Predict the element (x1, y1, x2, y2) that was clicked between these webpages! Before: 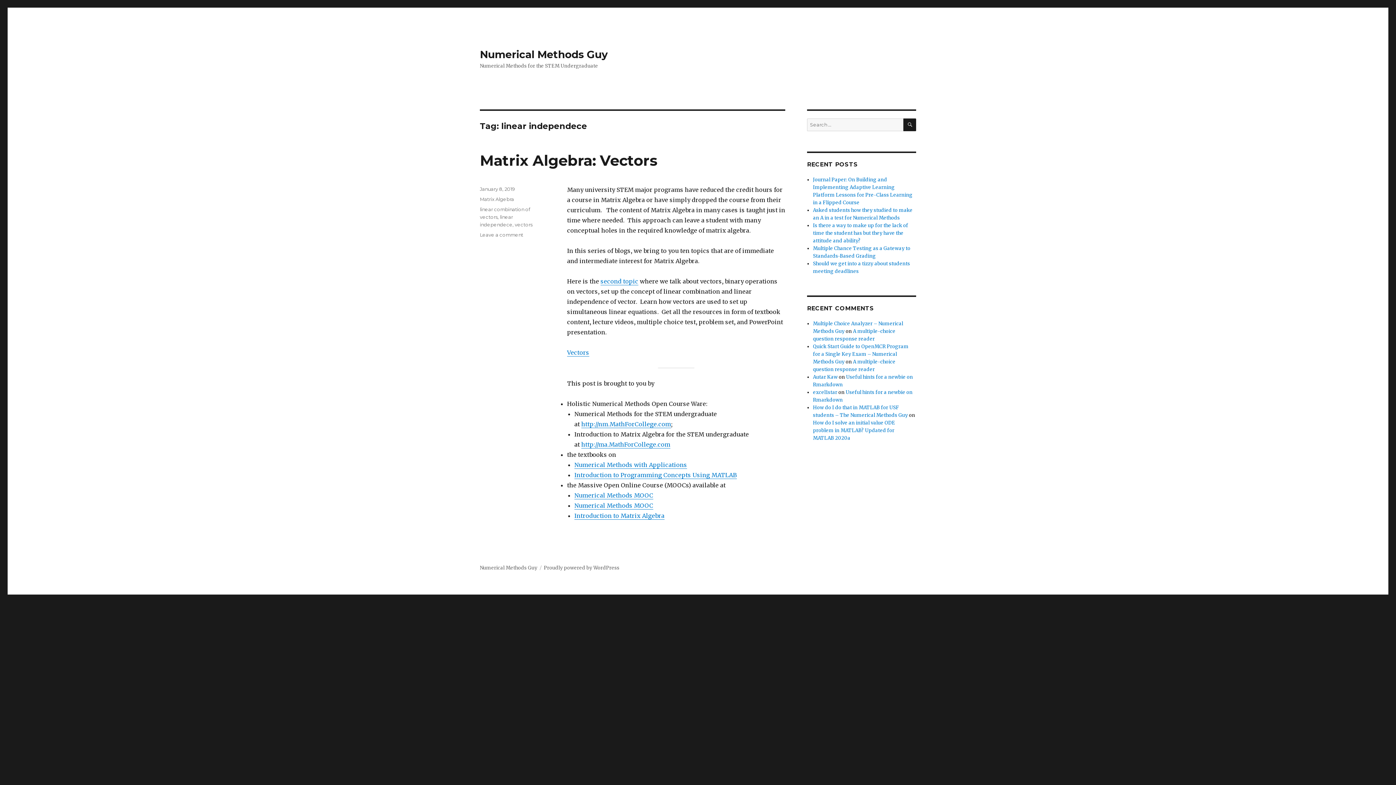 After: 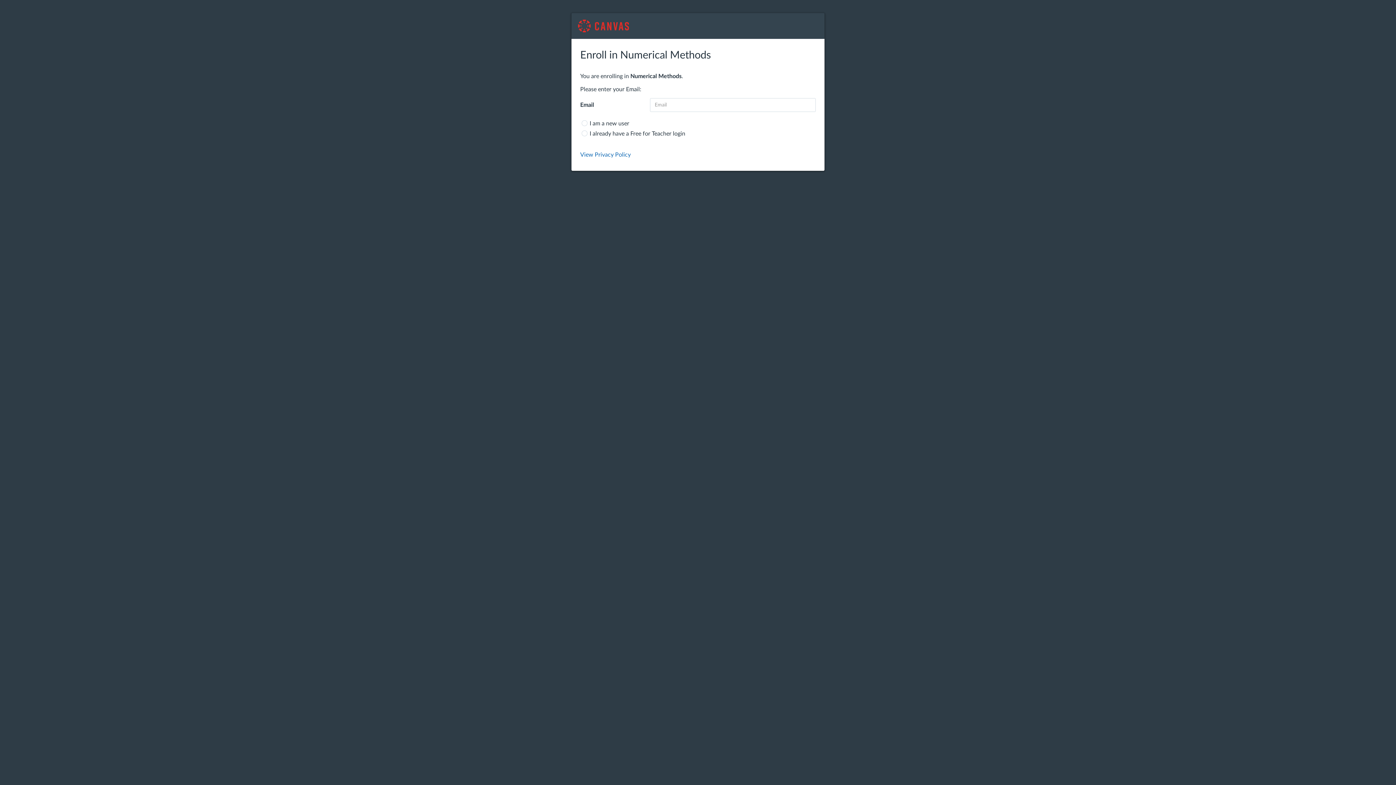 Action: bbox: (574, 502, 653, 509) label: Numerical Methods MOOC